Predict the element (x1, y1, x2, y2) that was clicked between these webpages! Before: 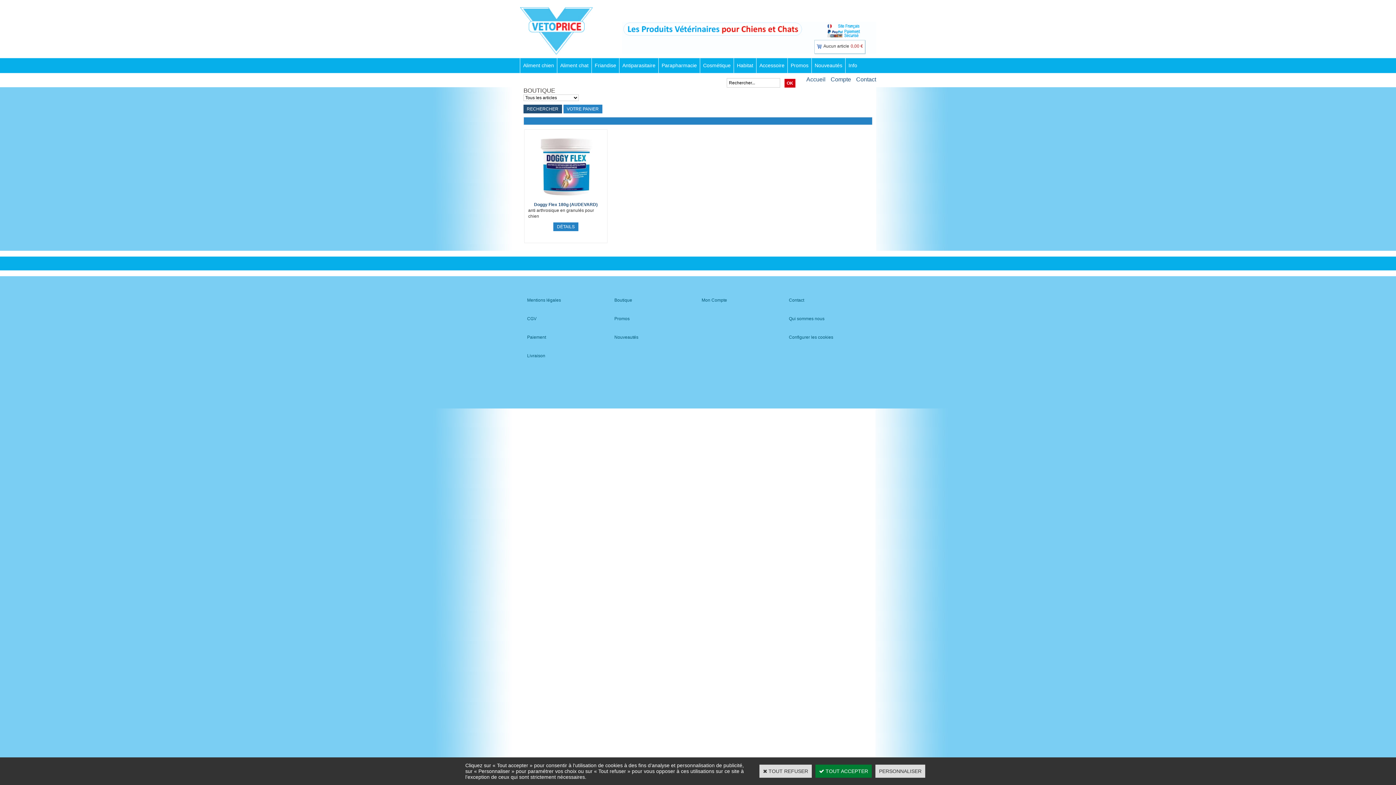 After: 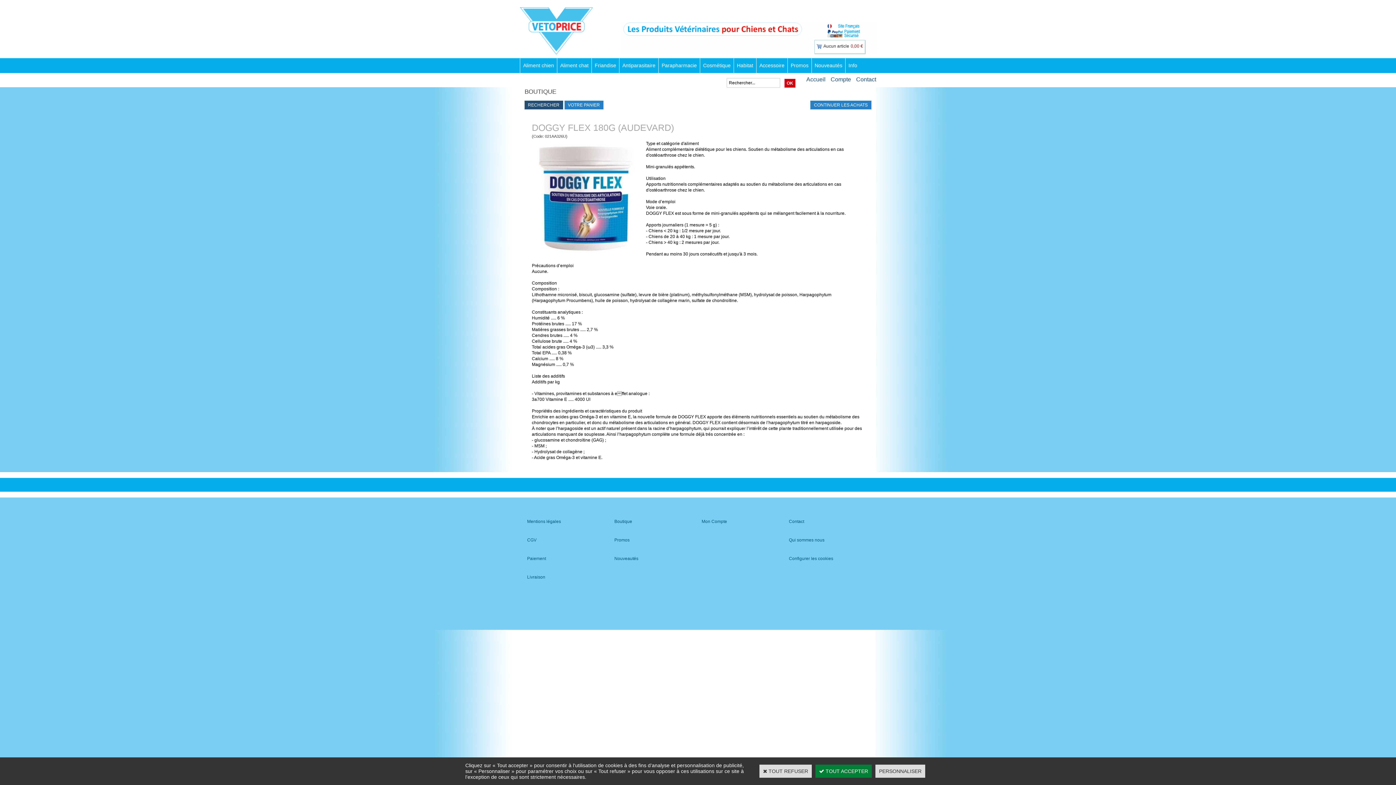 Action: label: DÉTAILS bbox: (553, 223, 578, 229)